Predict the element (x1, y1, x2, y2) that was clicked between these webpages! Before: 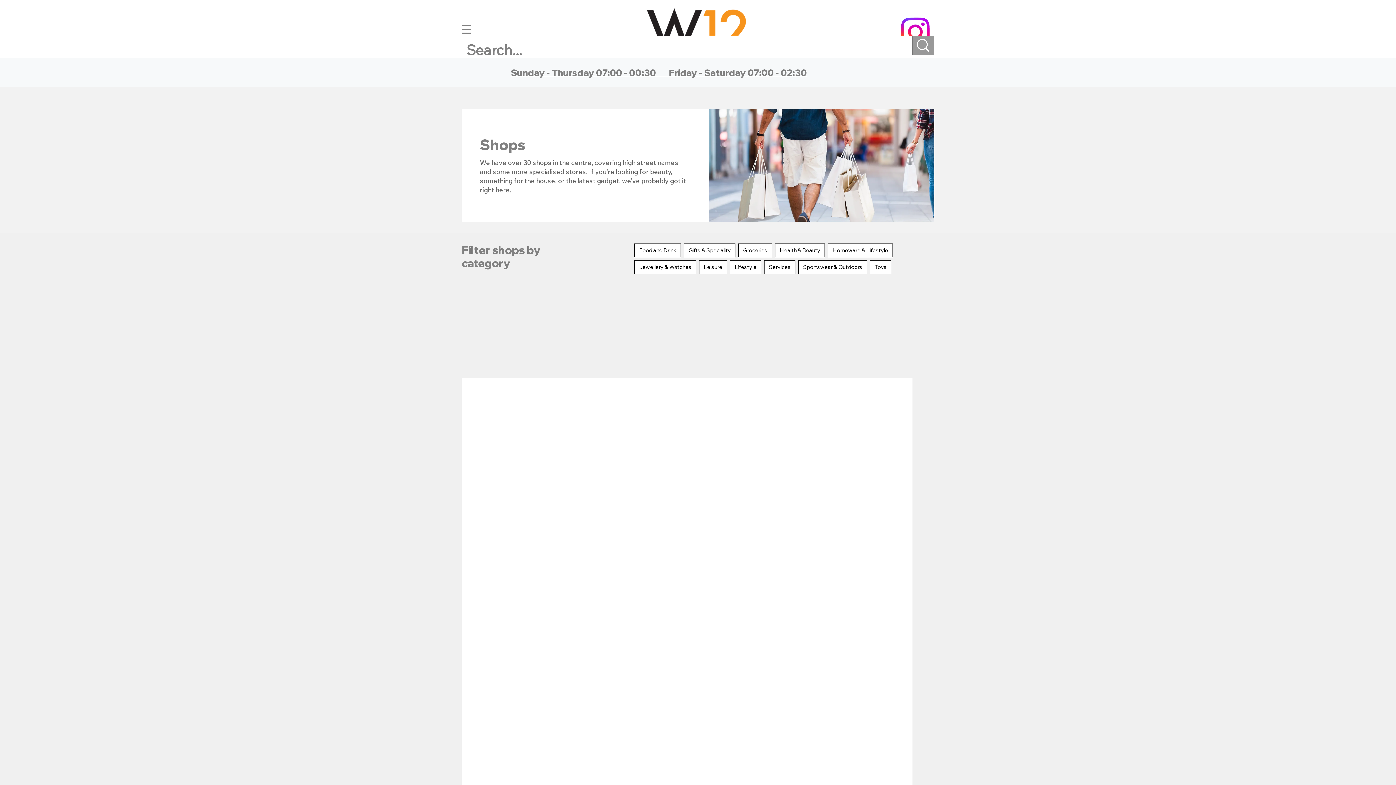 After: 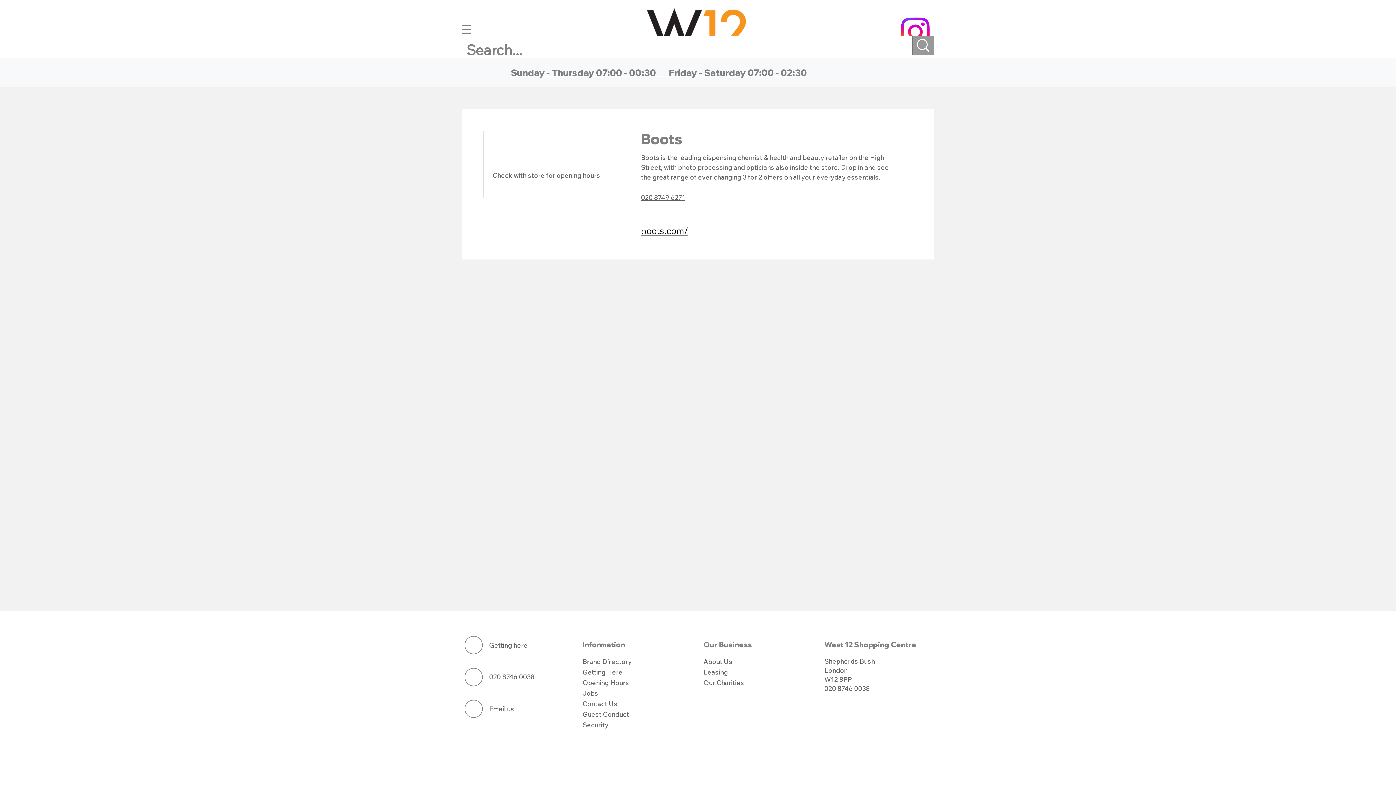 Action: label: Boots bbox: (574, 474, 687, 570)